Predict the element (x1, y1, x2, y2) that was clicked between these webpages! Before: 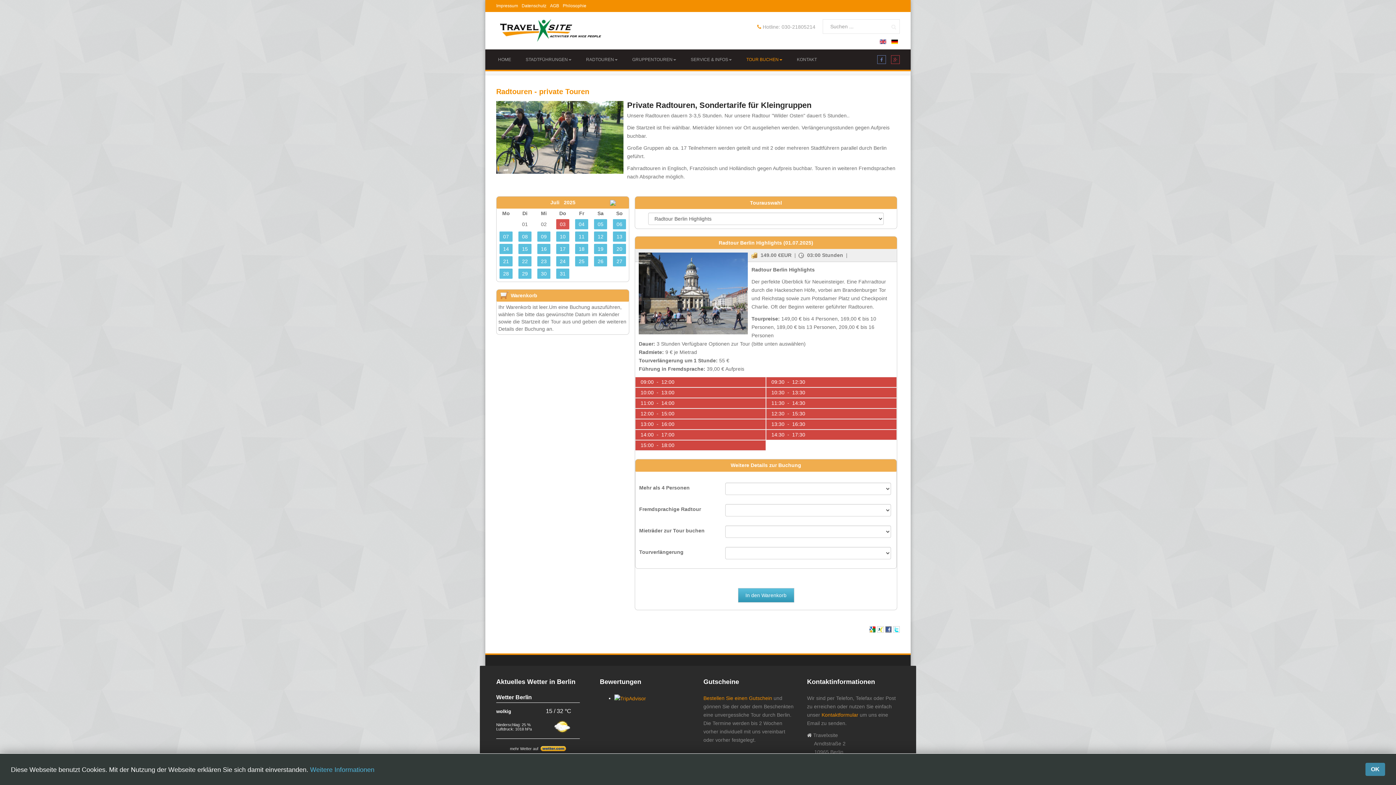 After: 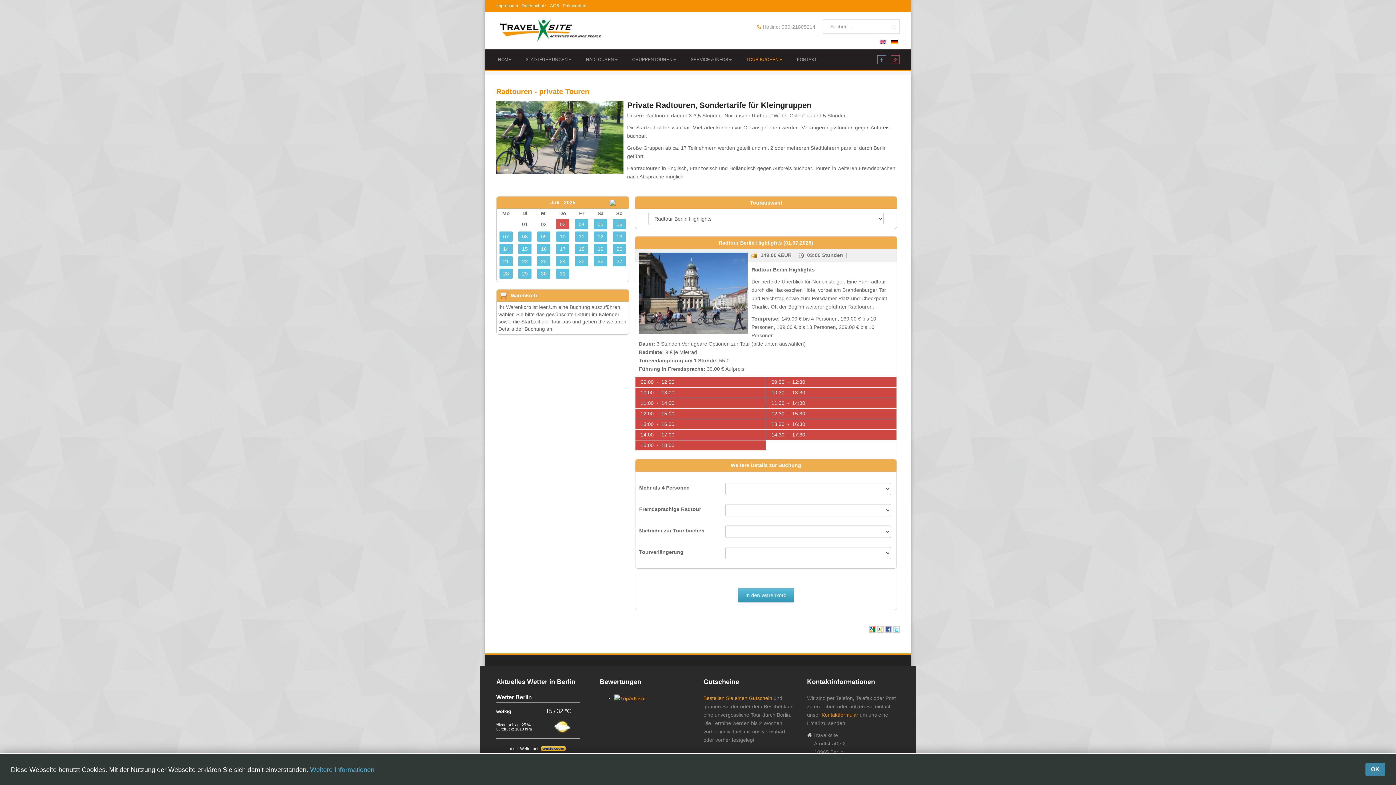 Action: bbox: (893, 626, 900, 637)